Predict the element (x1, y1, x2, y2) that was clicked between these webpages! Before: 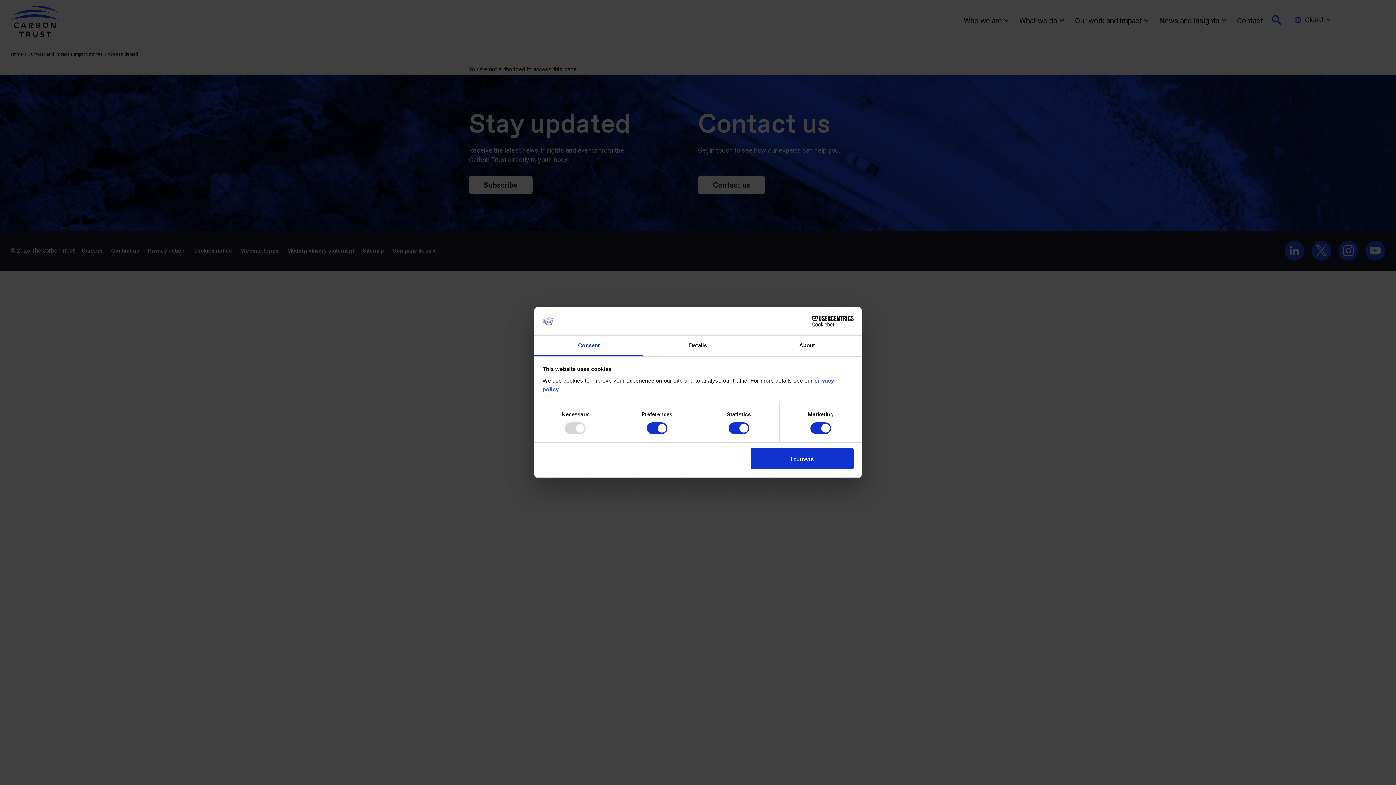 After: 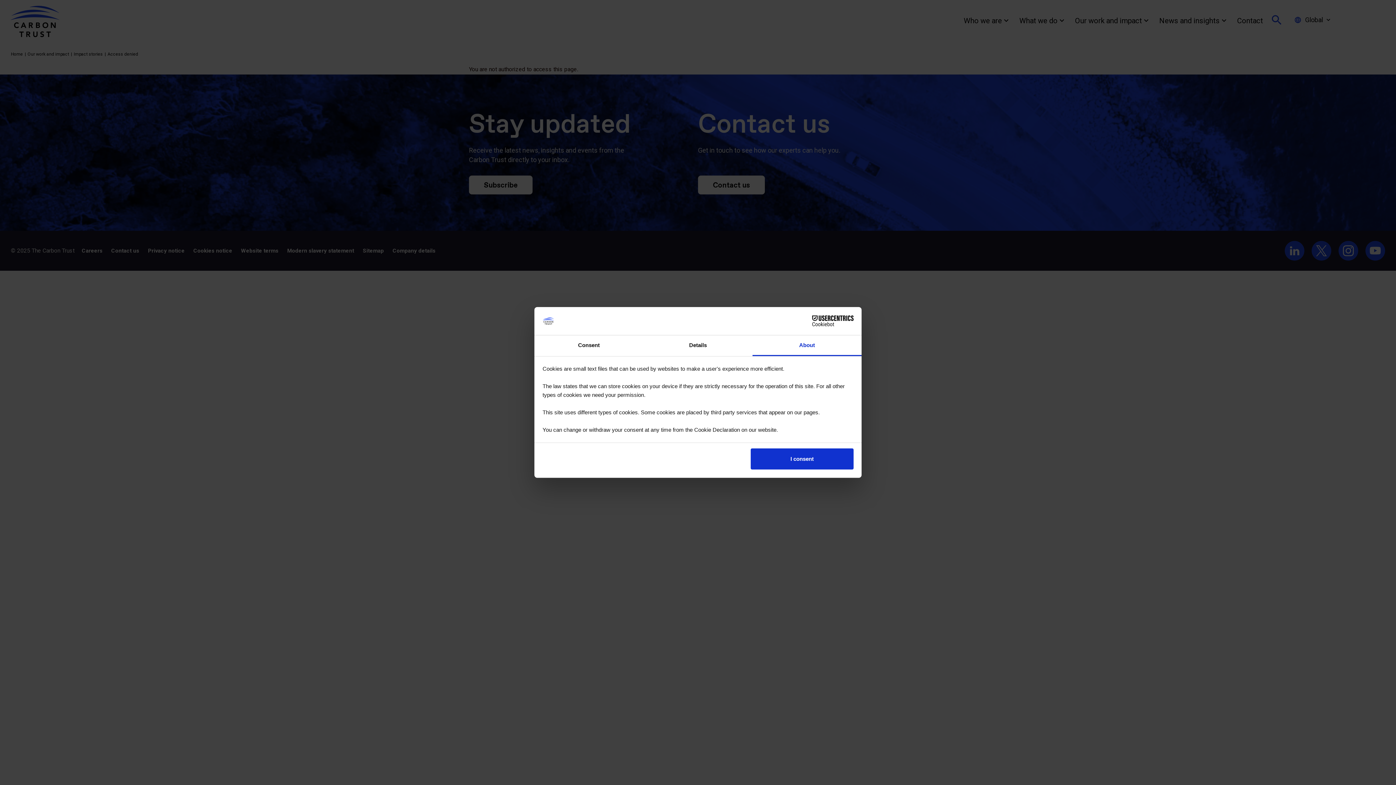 Action: bbox: (752, 335, 861, 356) label: About